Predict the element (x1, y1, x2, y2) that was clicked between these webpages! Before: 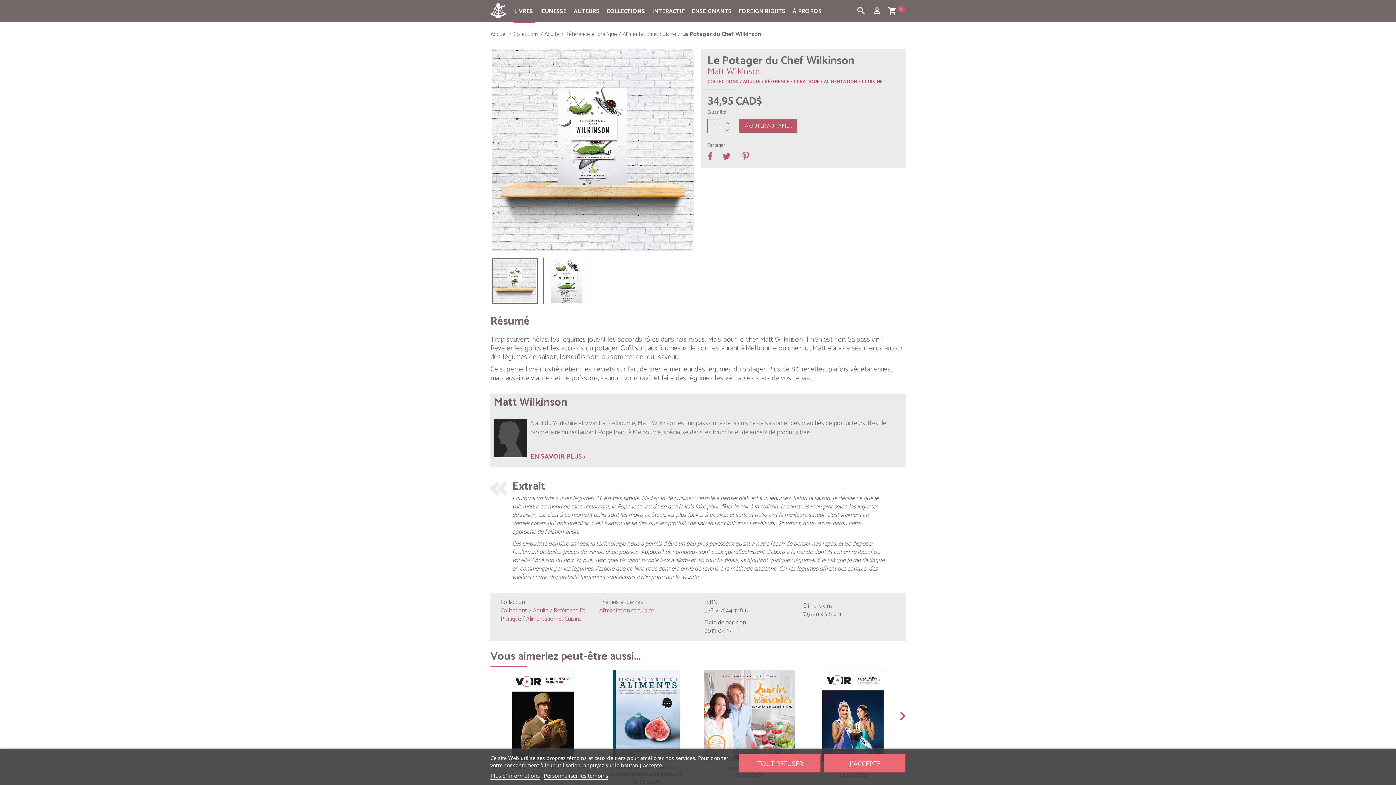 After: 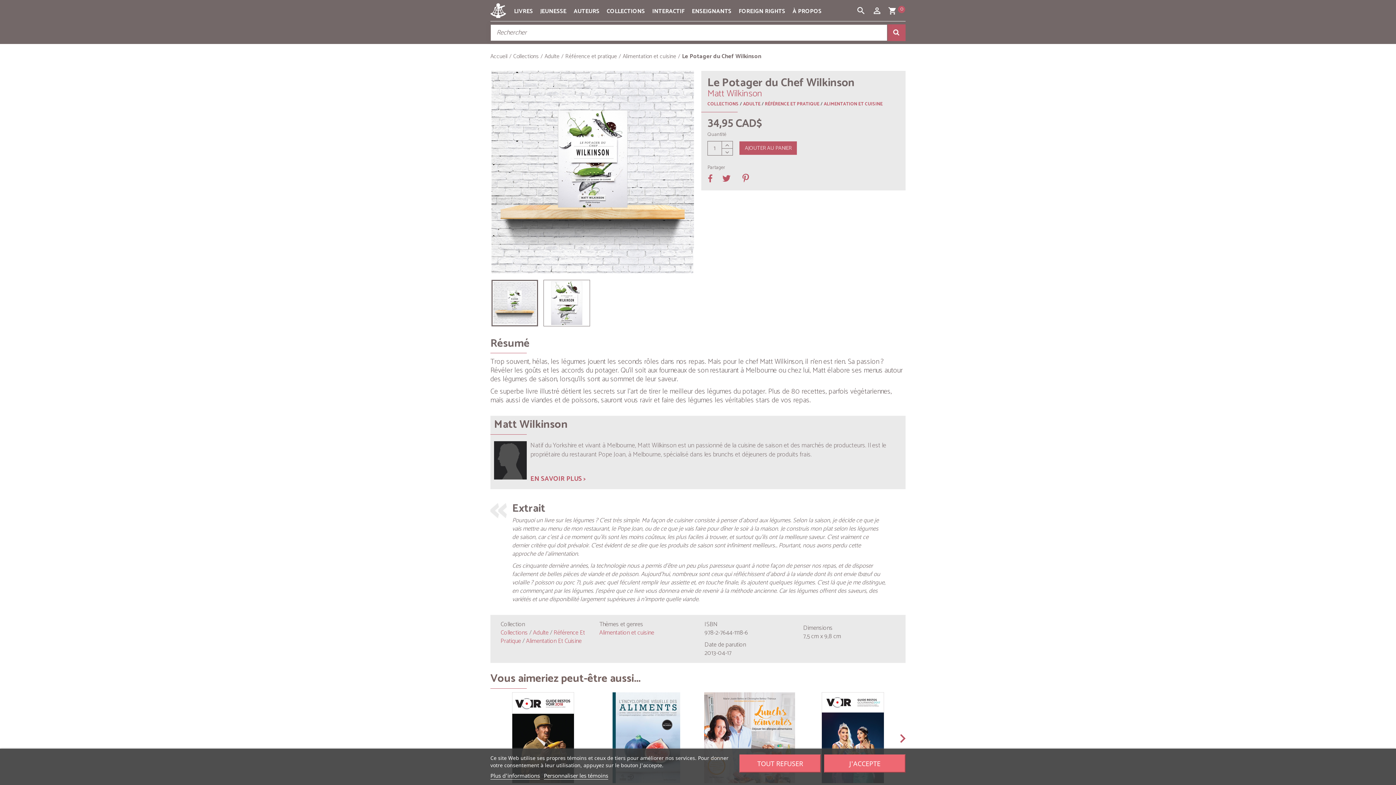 Action: label: search bbox: (856, 5, 866, 21)